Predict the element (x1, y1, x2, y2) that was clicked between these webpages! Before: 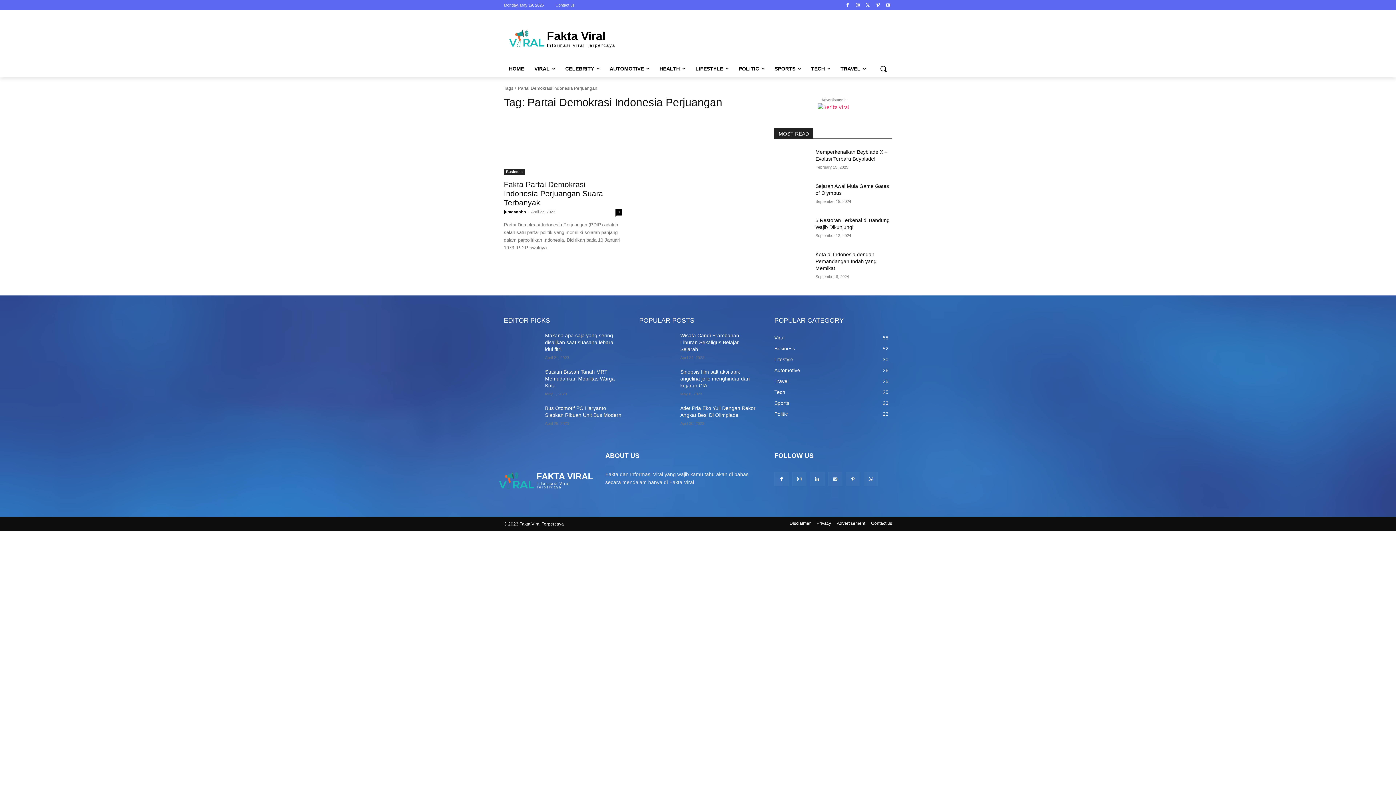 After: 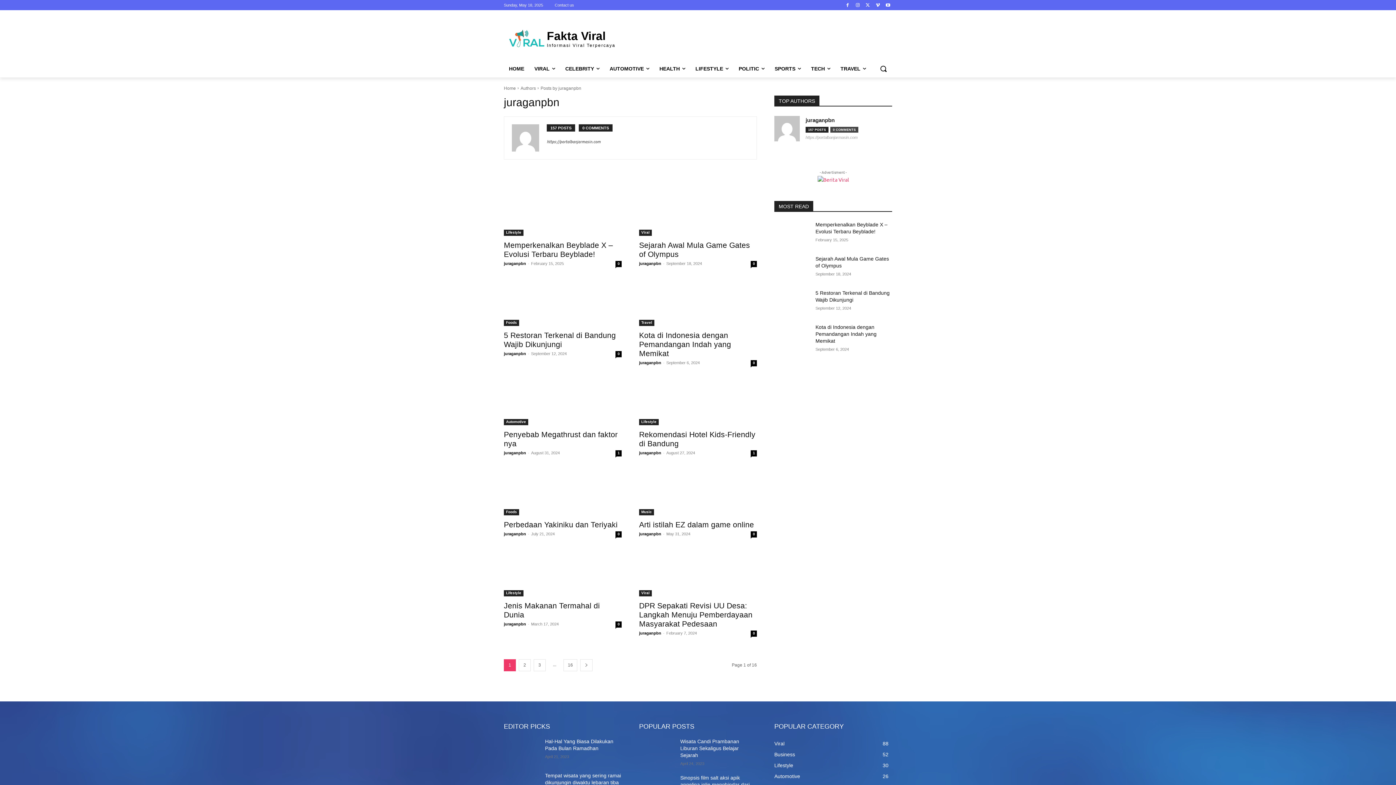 Action: label: juraganpbn bbox: (504, 209, 526, 214)